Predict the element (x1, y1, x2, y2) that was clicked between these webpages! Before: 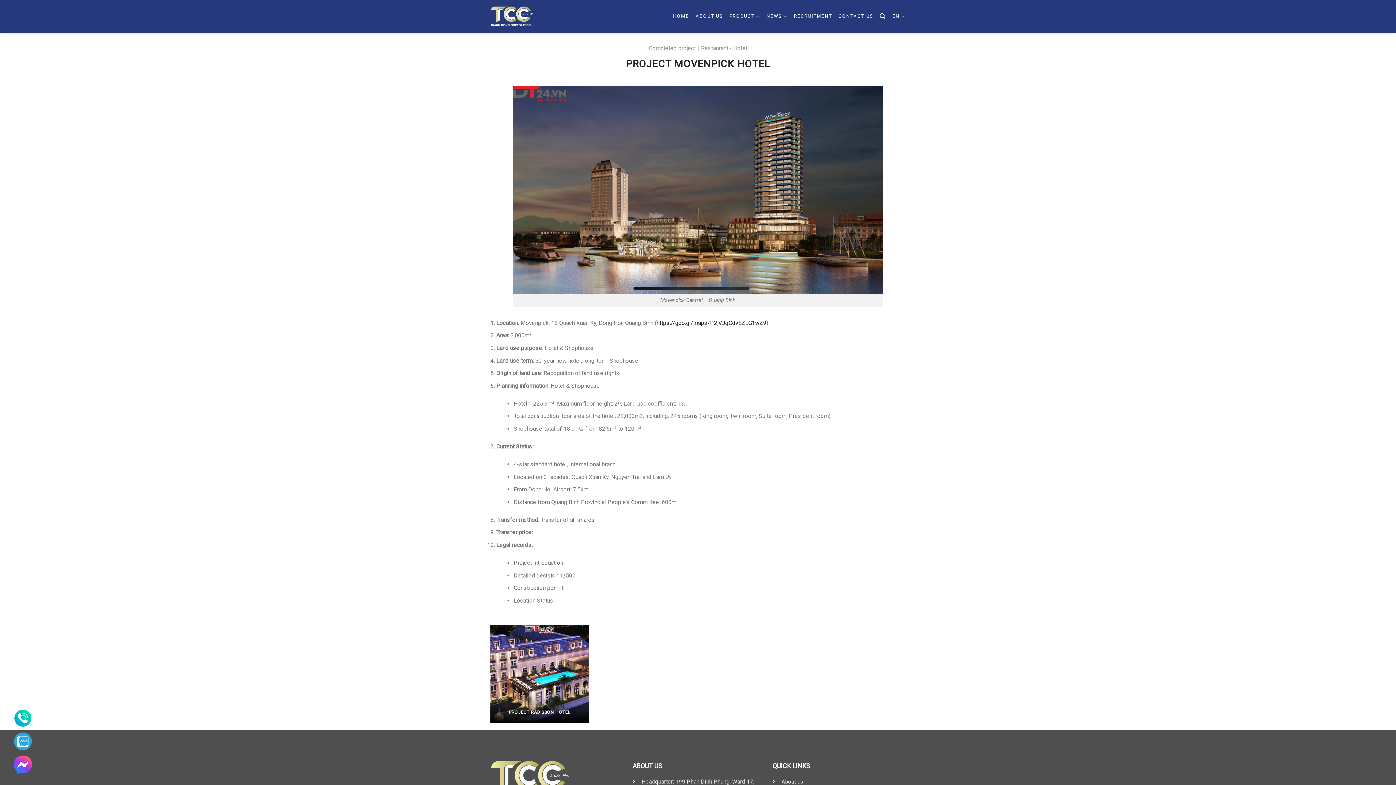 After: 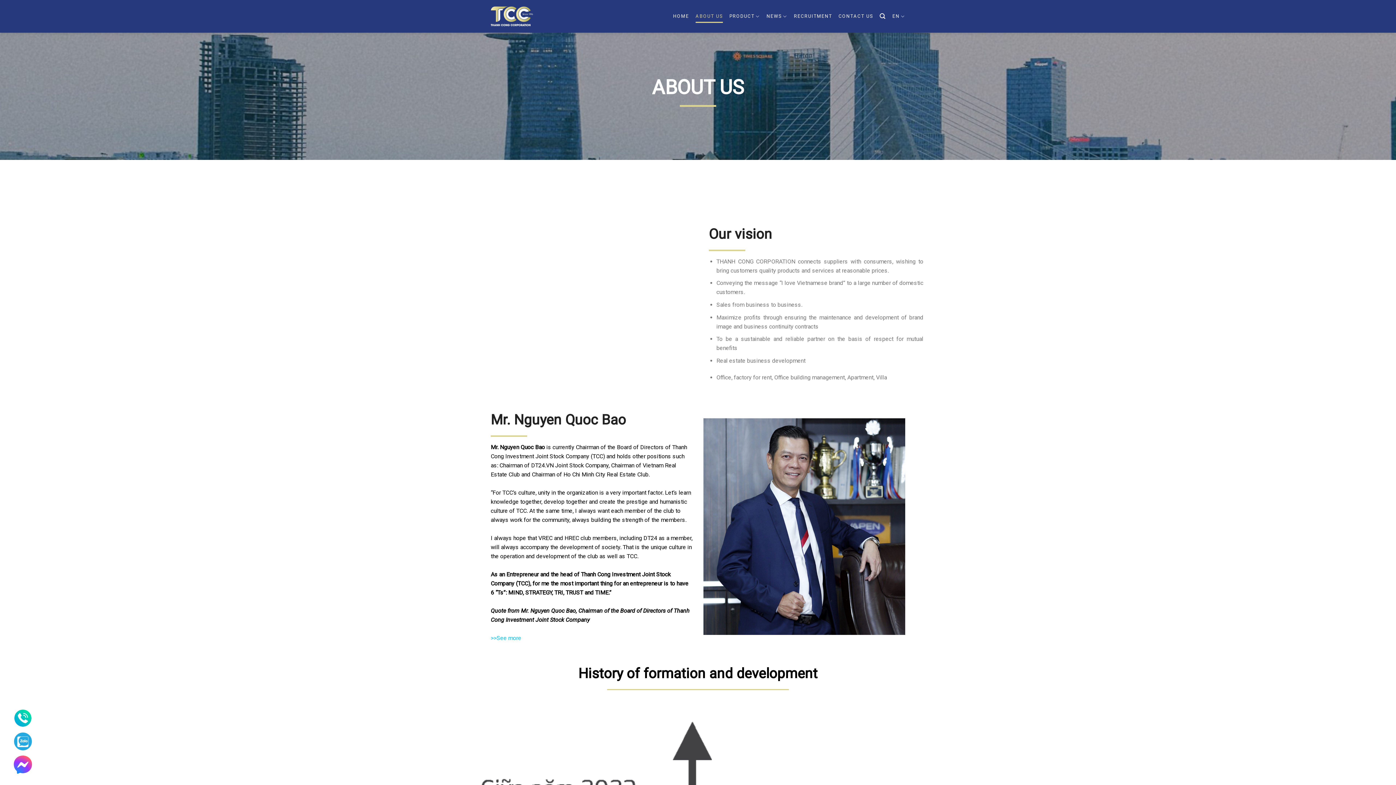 Action: label: ABOUT US bbox: (695, 9, 723, 22)